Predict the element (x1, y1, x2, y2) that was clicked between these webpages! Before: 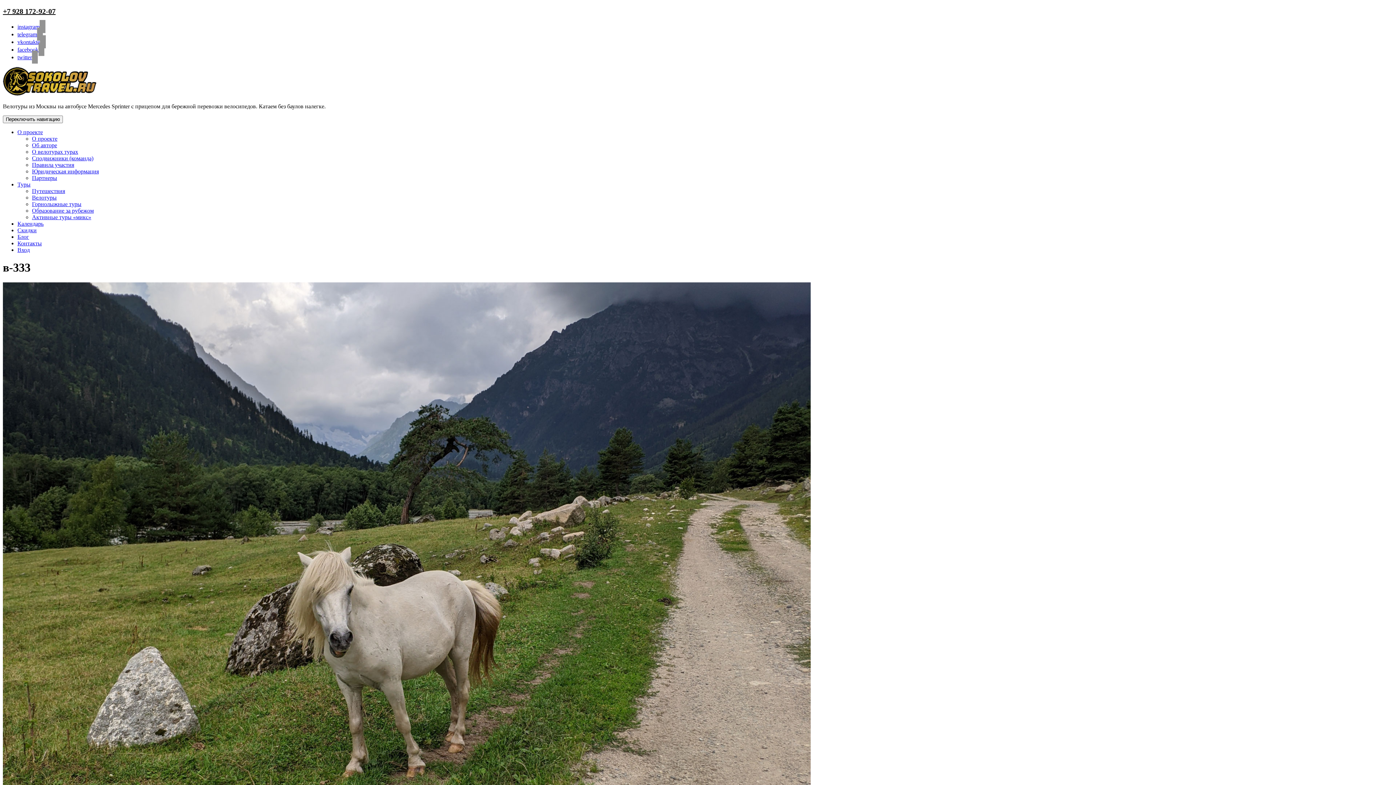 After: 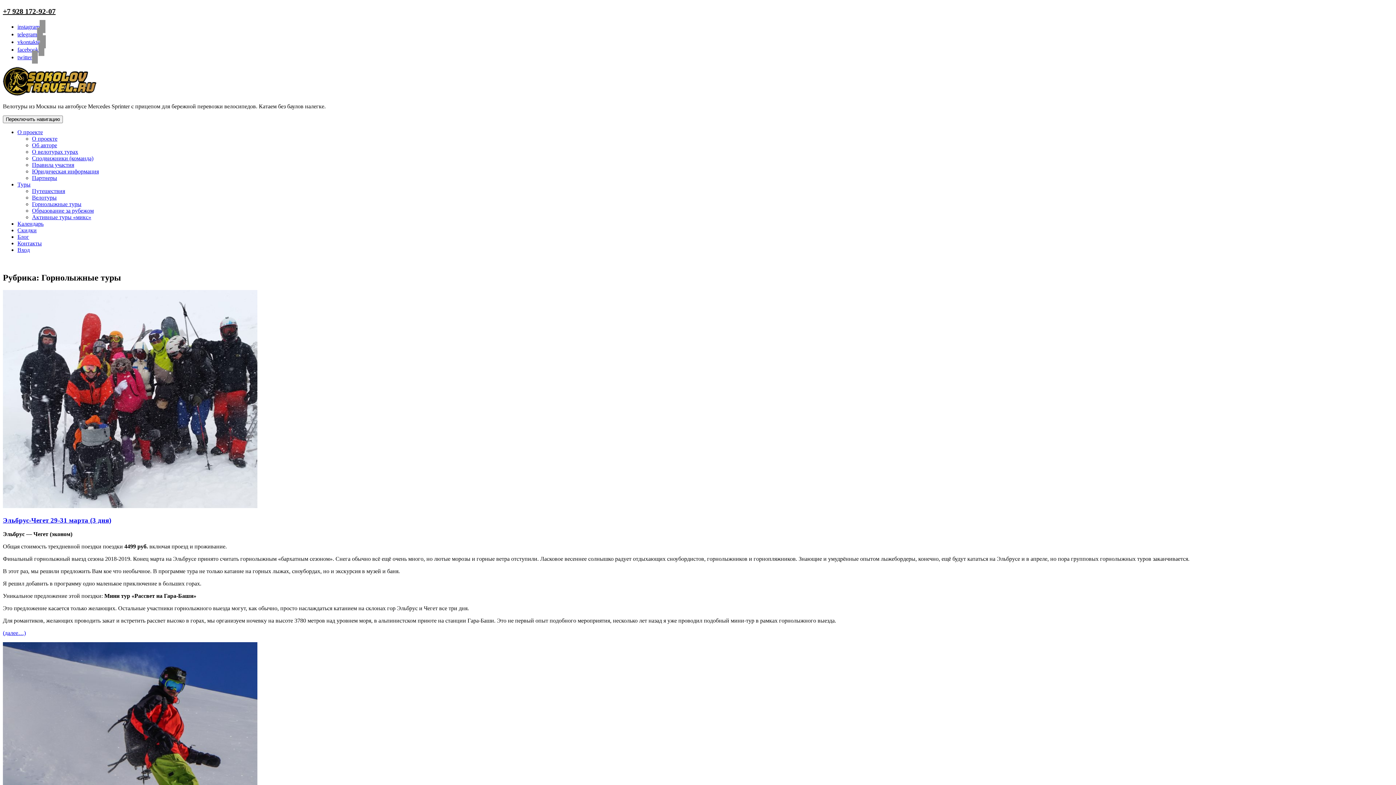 Action: label: Горнолыжные туры bbox: (32, 201, 81, 207)